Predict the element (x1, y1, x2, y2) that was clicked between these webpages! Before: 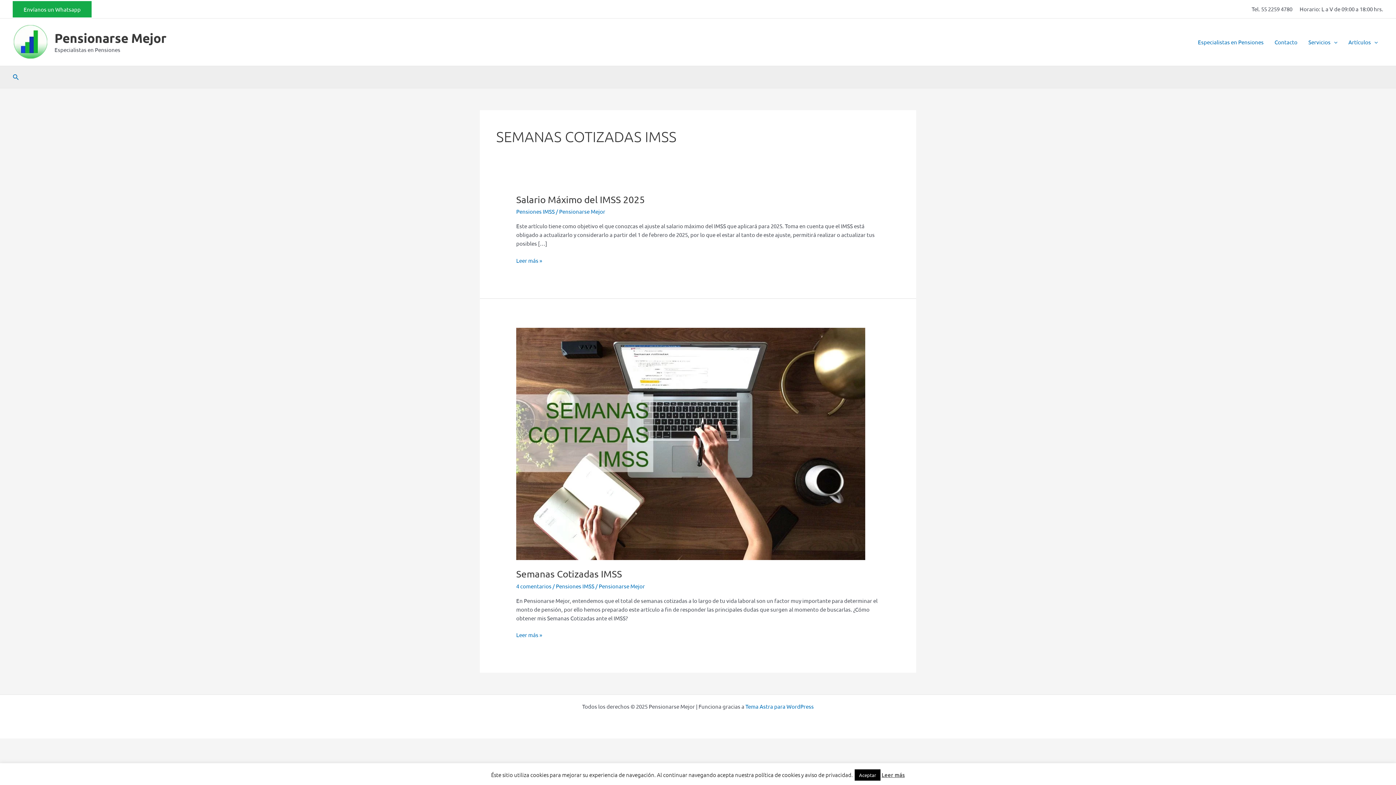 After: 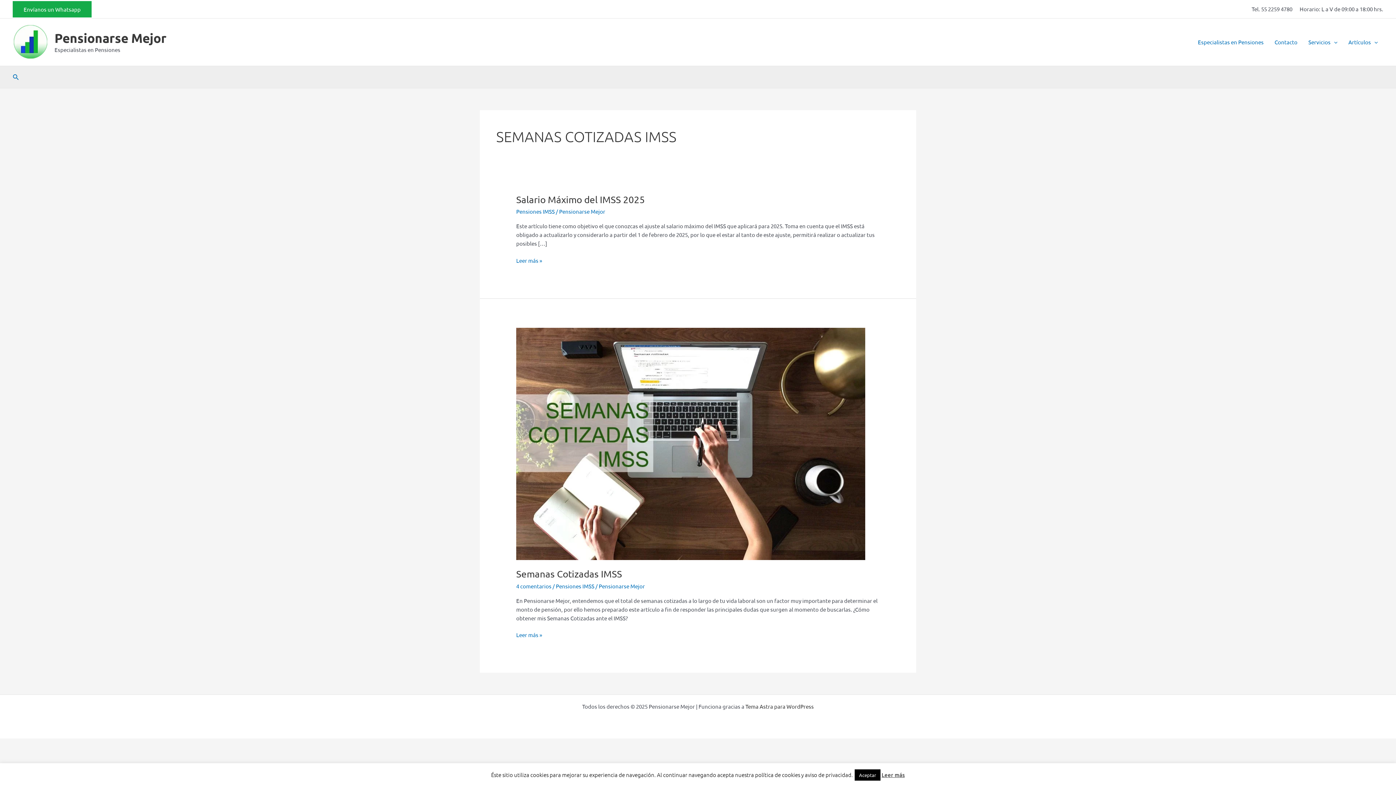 Action: bbox: (745, 703, 814, 710) label: Tema Astra para WordPress